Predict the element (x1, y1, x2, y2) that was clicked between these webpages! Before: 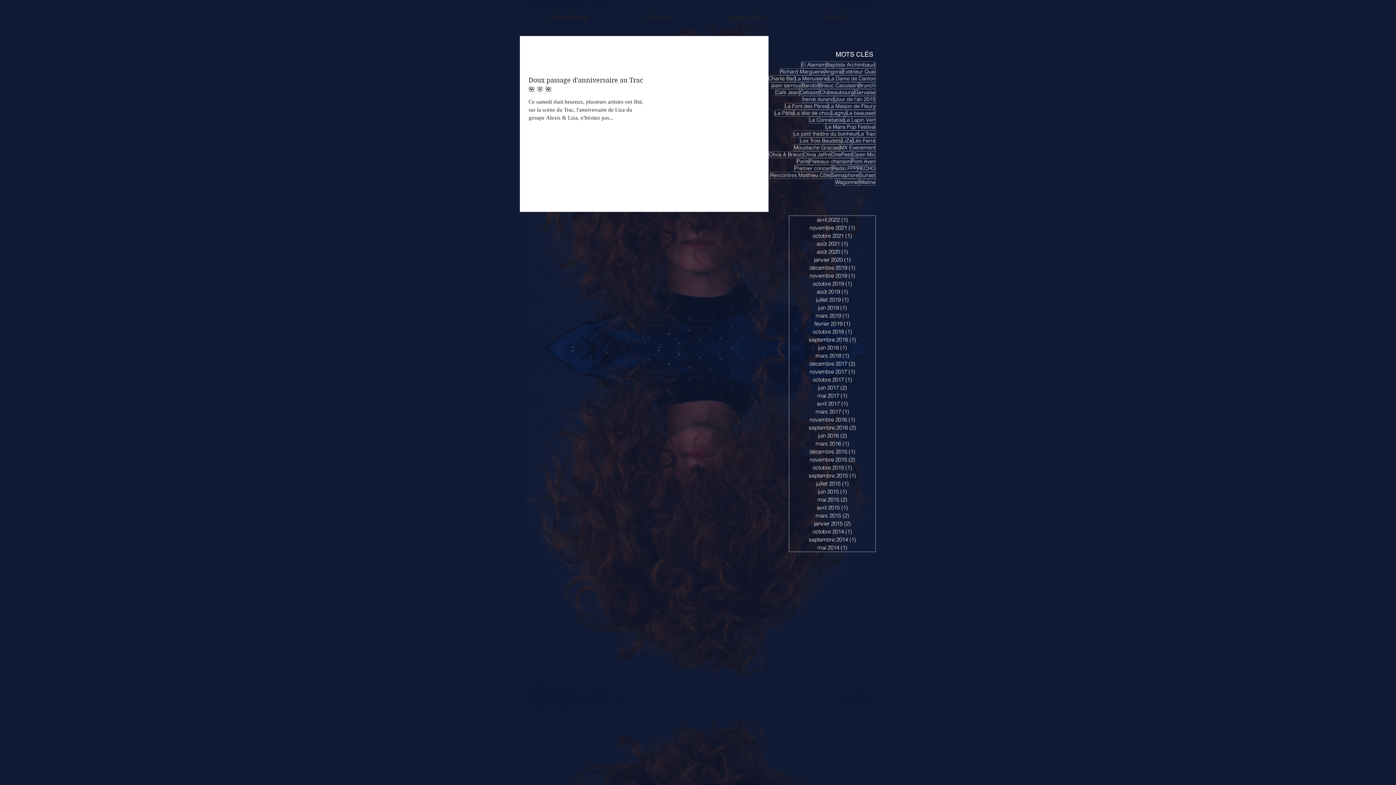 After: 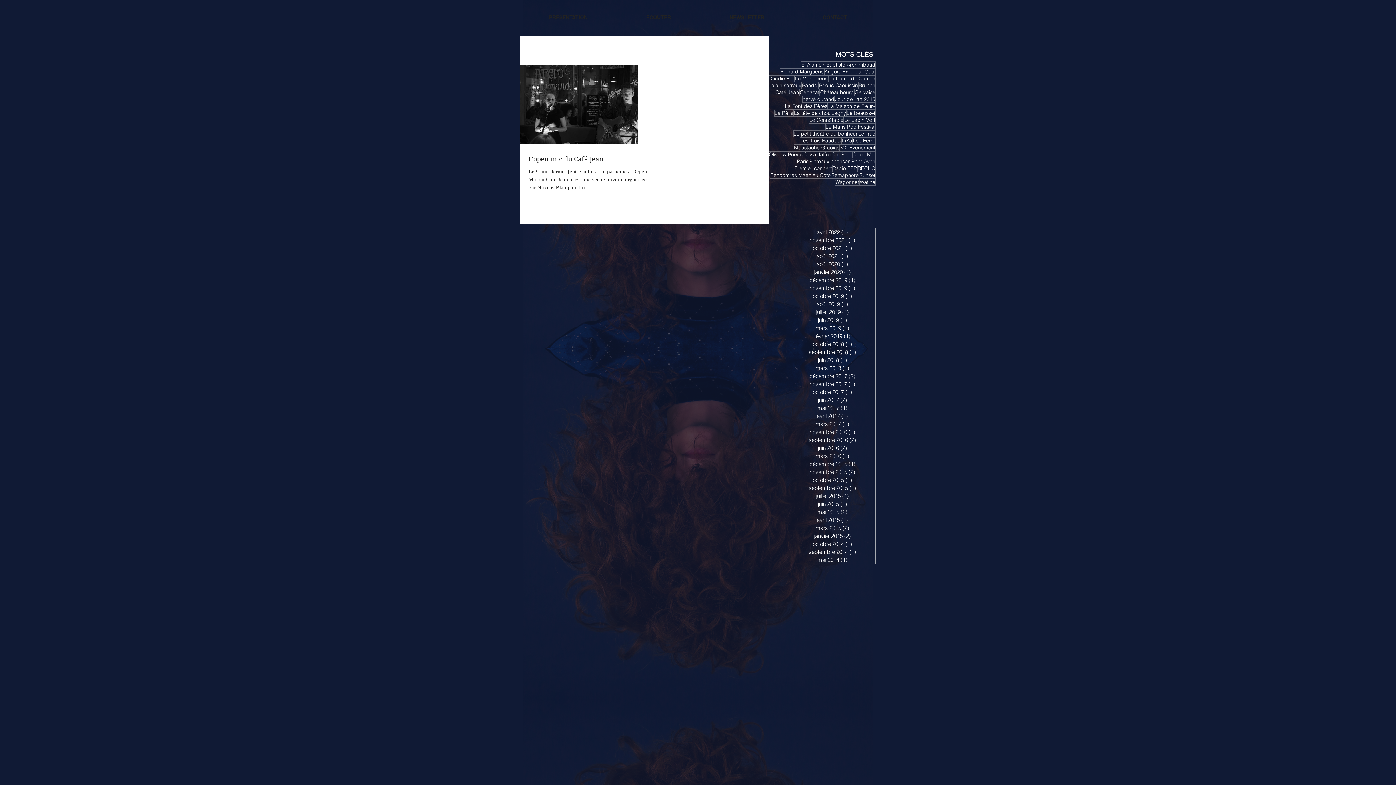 Action: label: Café Jean bbox: (775, 89, 799, 96)